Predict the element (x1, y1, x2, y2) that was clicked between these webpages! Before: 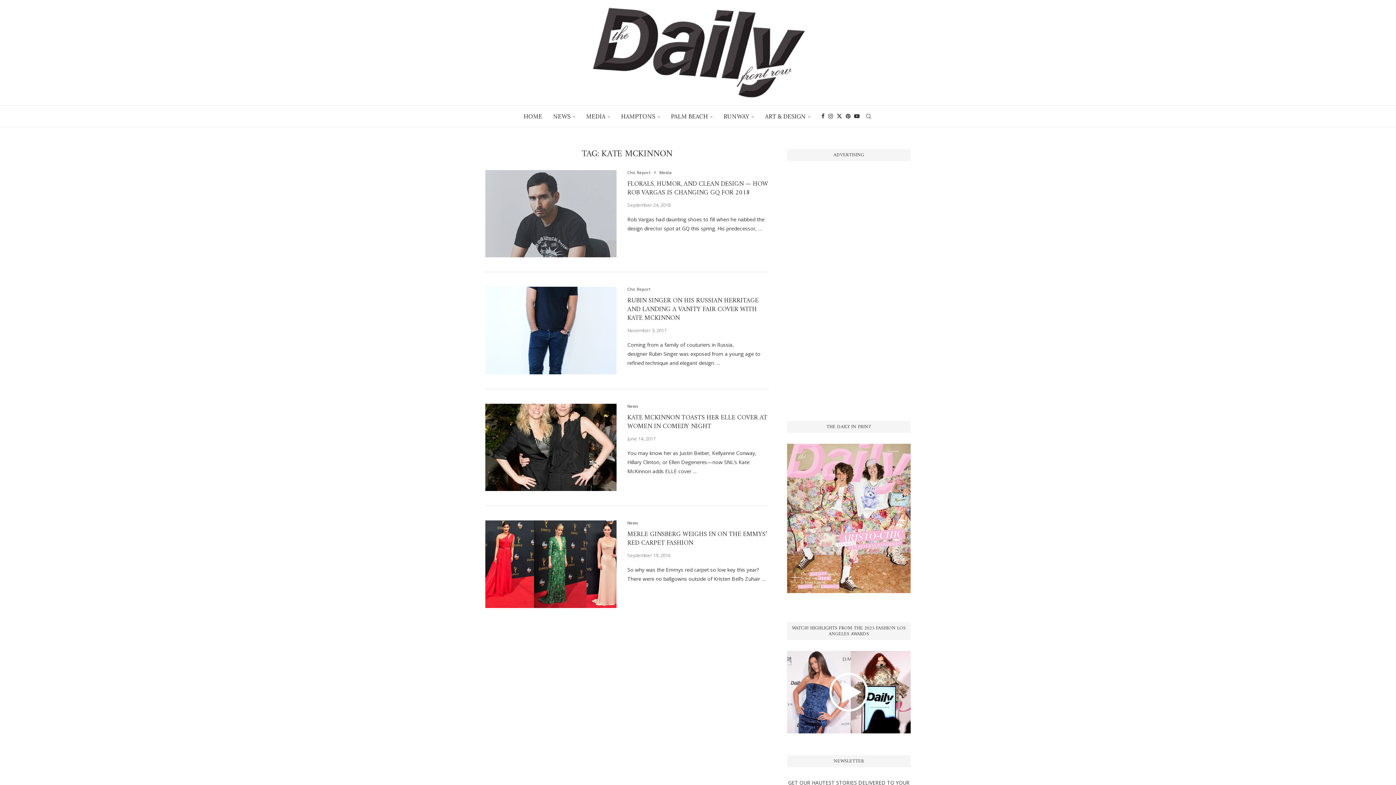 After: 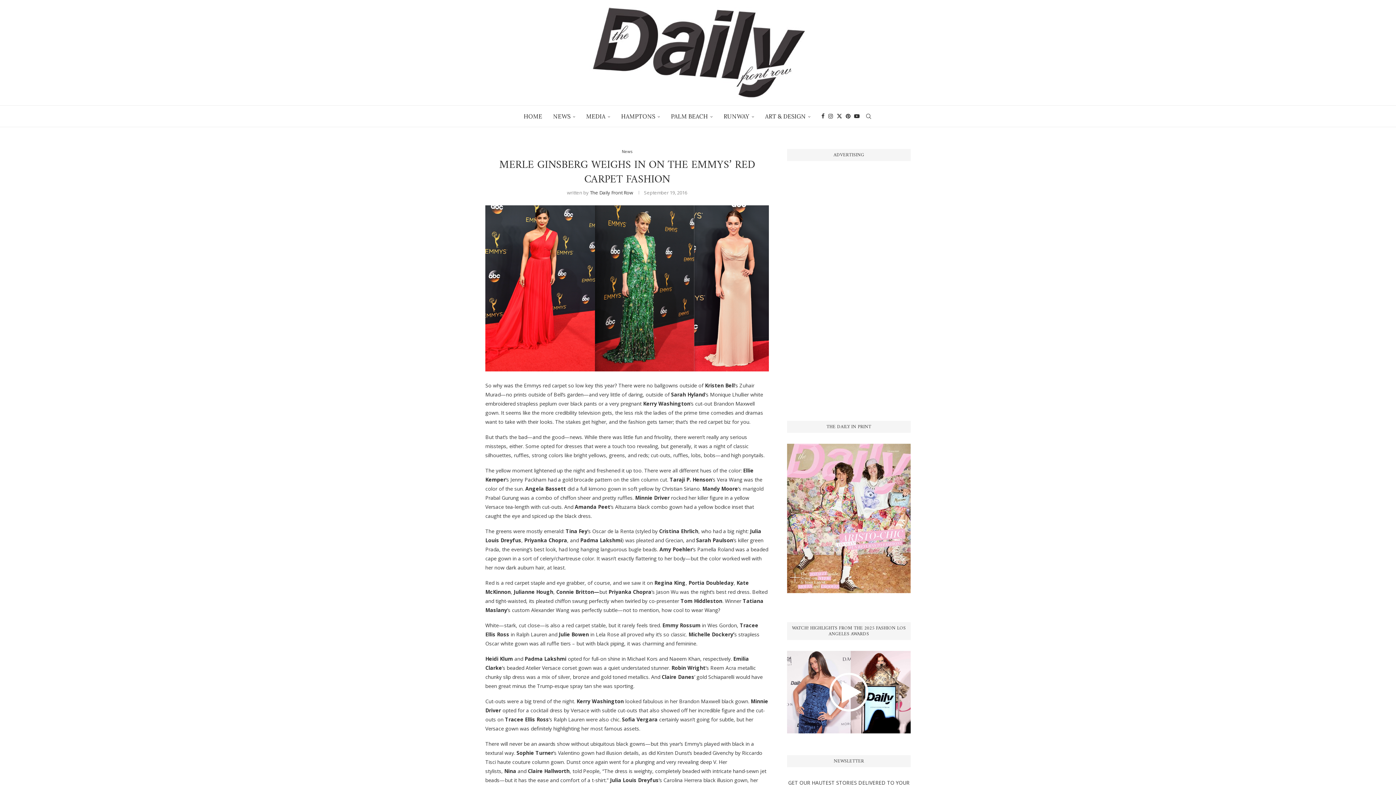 Action: bbox: (485, 520, 616, 608)